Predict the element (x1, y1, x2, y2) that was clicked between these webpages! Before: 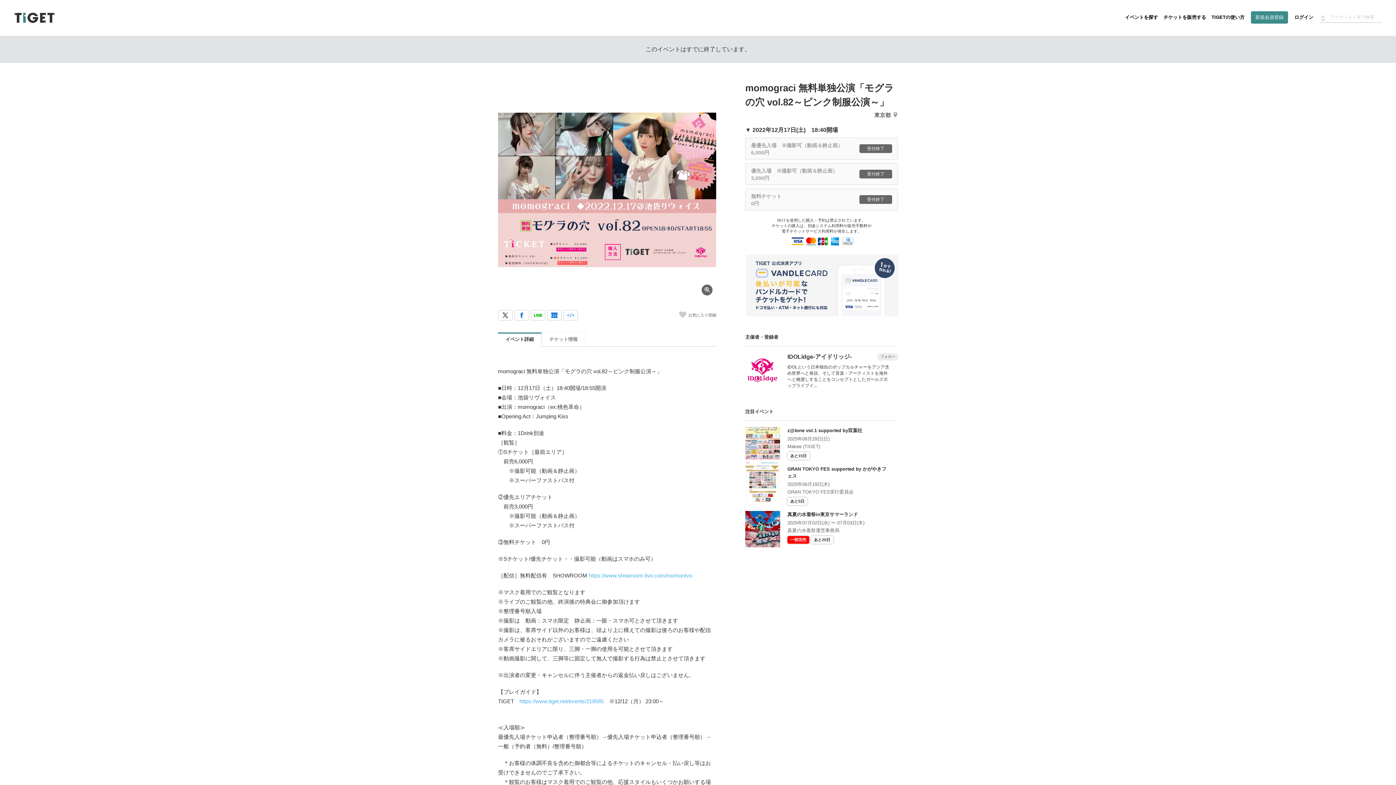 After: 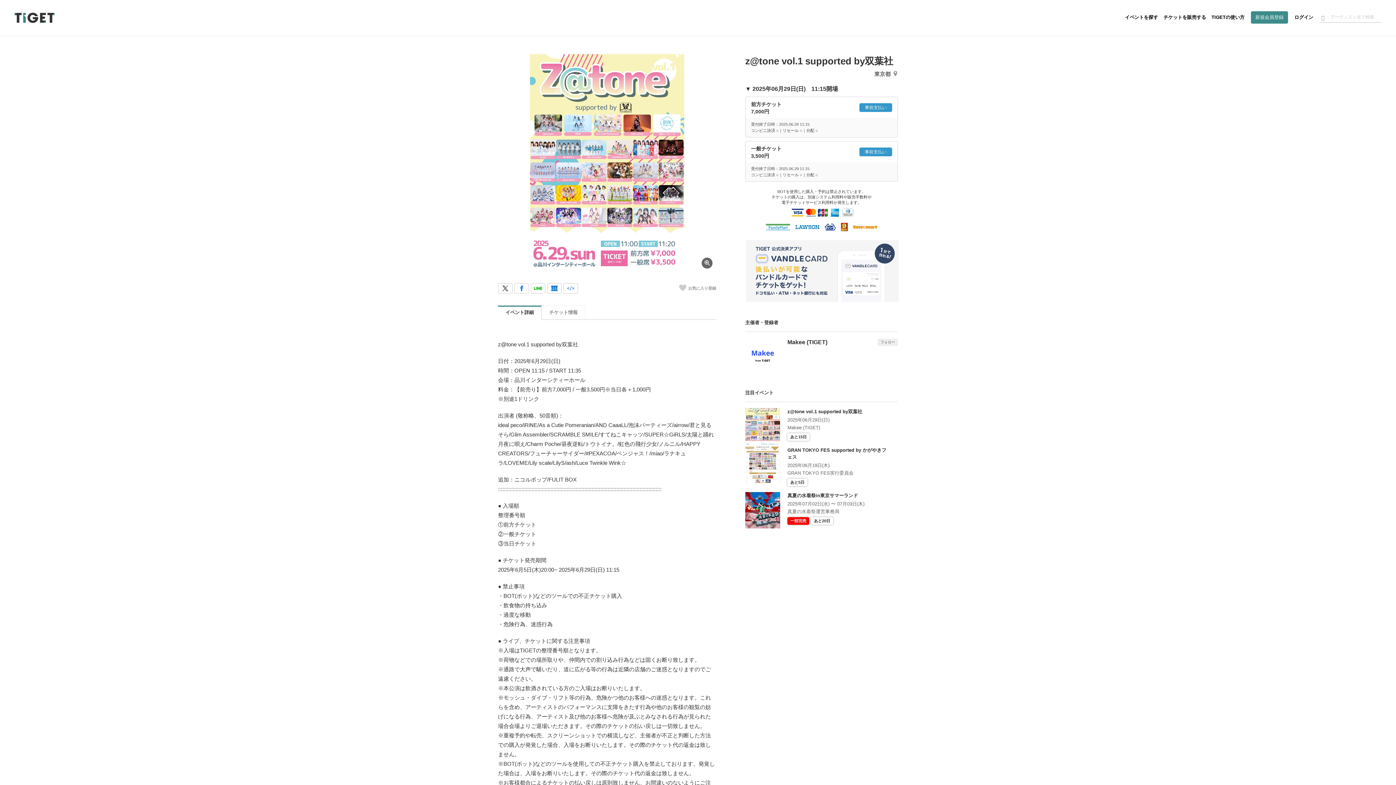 Action: label: z@tone vol.1 supported by双葉社

2025年06月29日(日)

Makee (TIGET)

あと15日 bbox: (745, 427, 898, 465)